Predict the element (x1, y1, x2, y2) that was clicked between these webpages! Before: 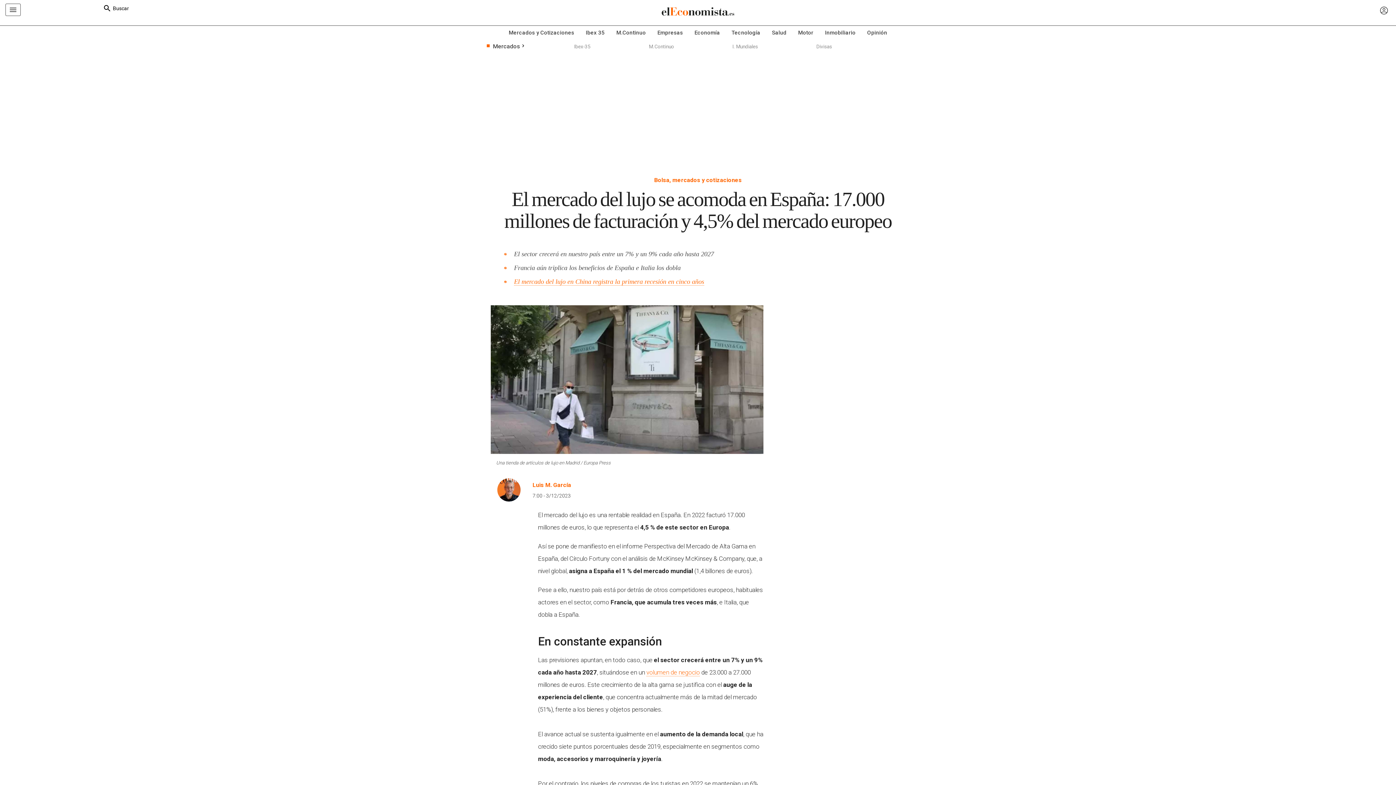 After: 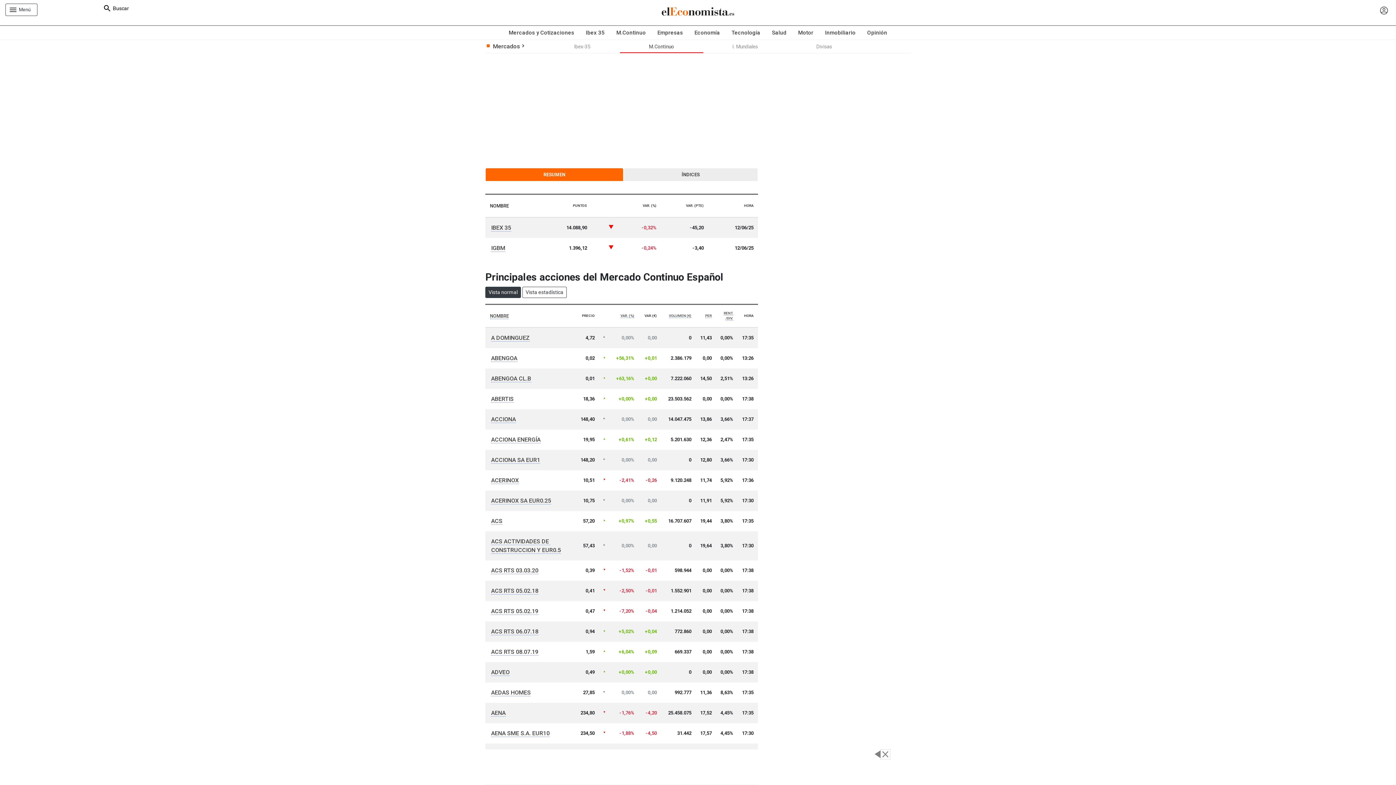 Action: label: M.Continuo bbox: (610, 25, 651, 39)